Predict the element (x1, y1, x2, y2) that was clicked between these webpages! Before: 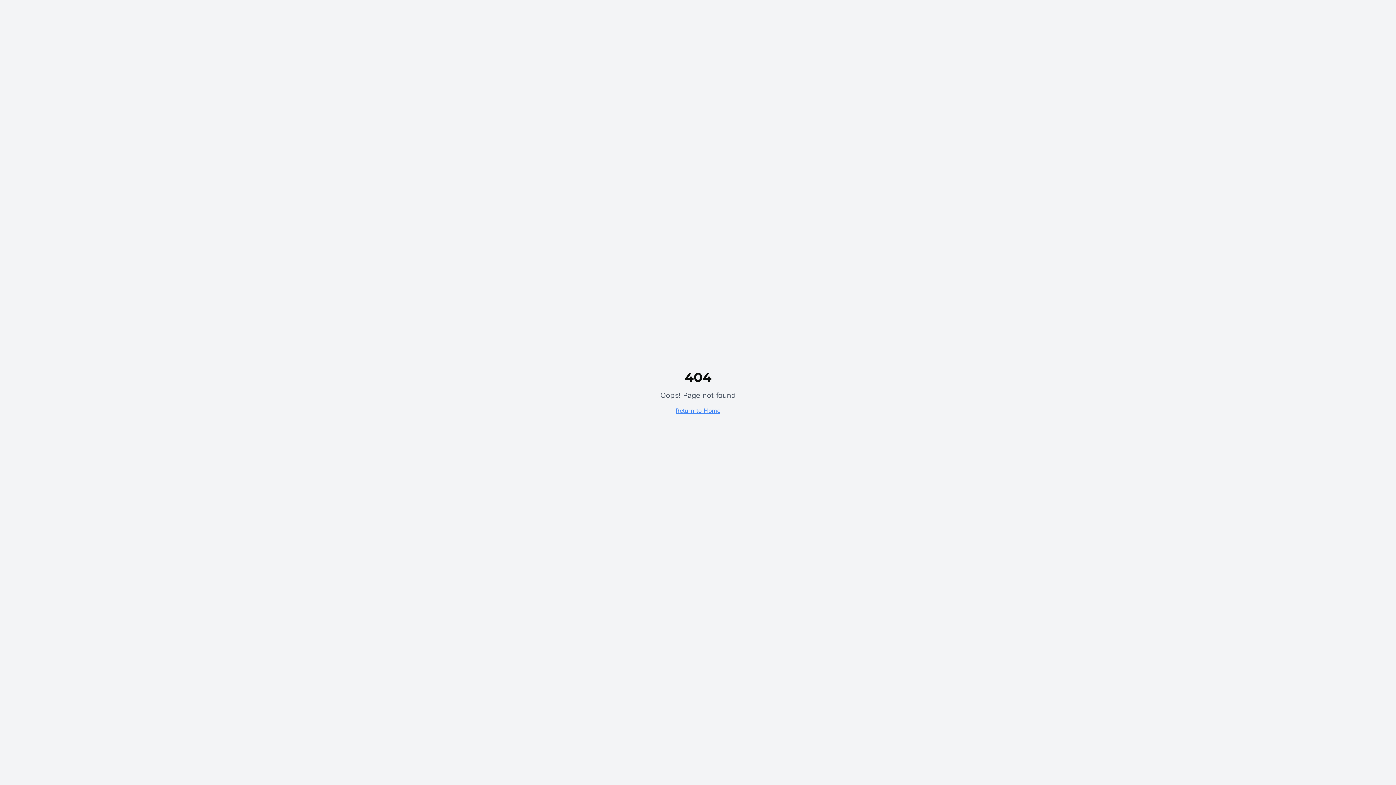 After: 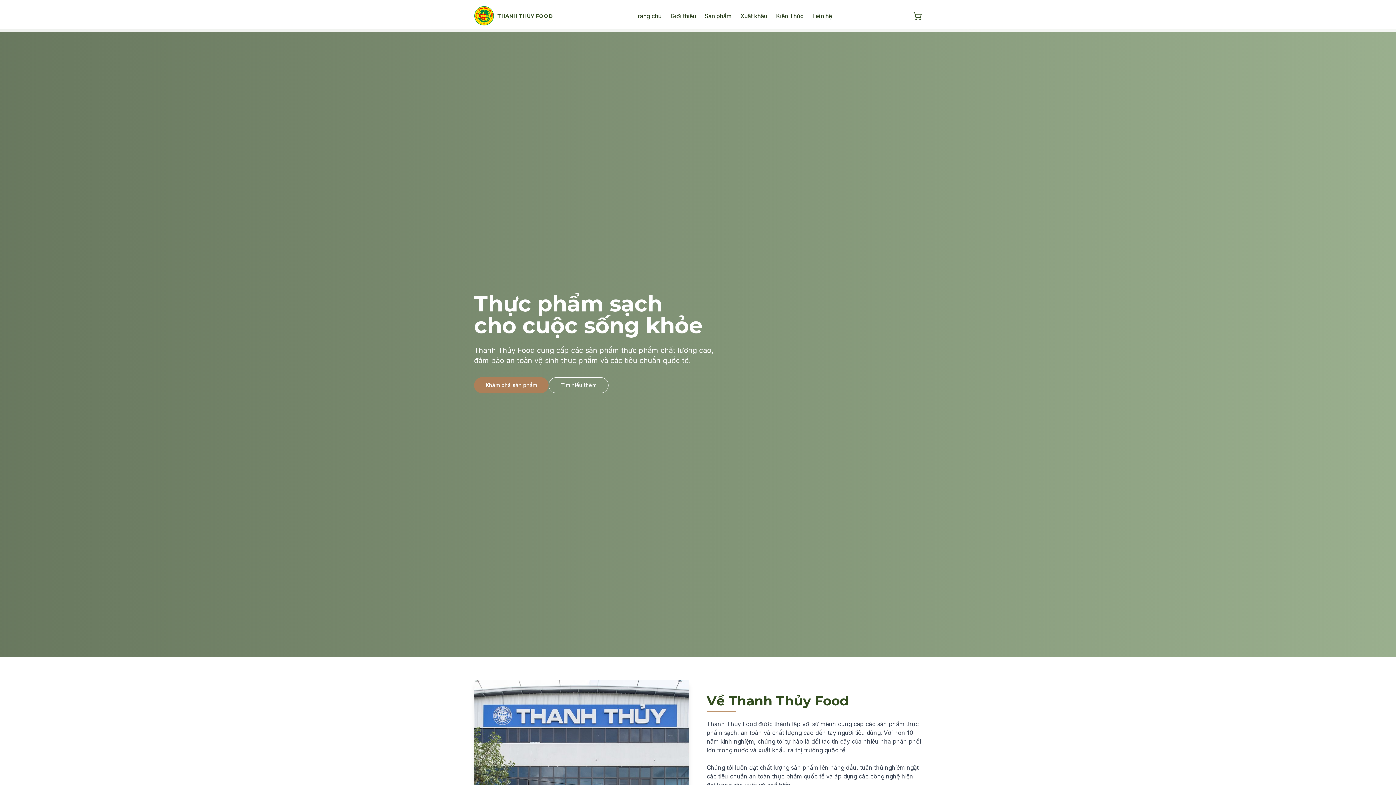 Action: label: Return to Home bbox: (675, 407, 720, 414)